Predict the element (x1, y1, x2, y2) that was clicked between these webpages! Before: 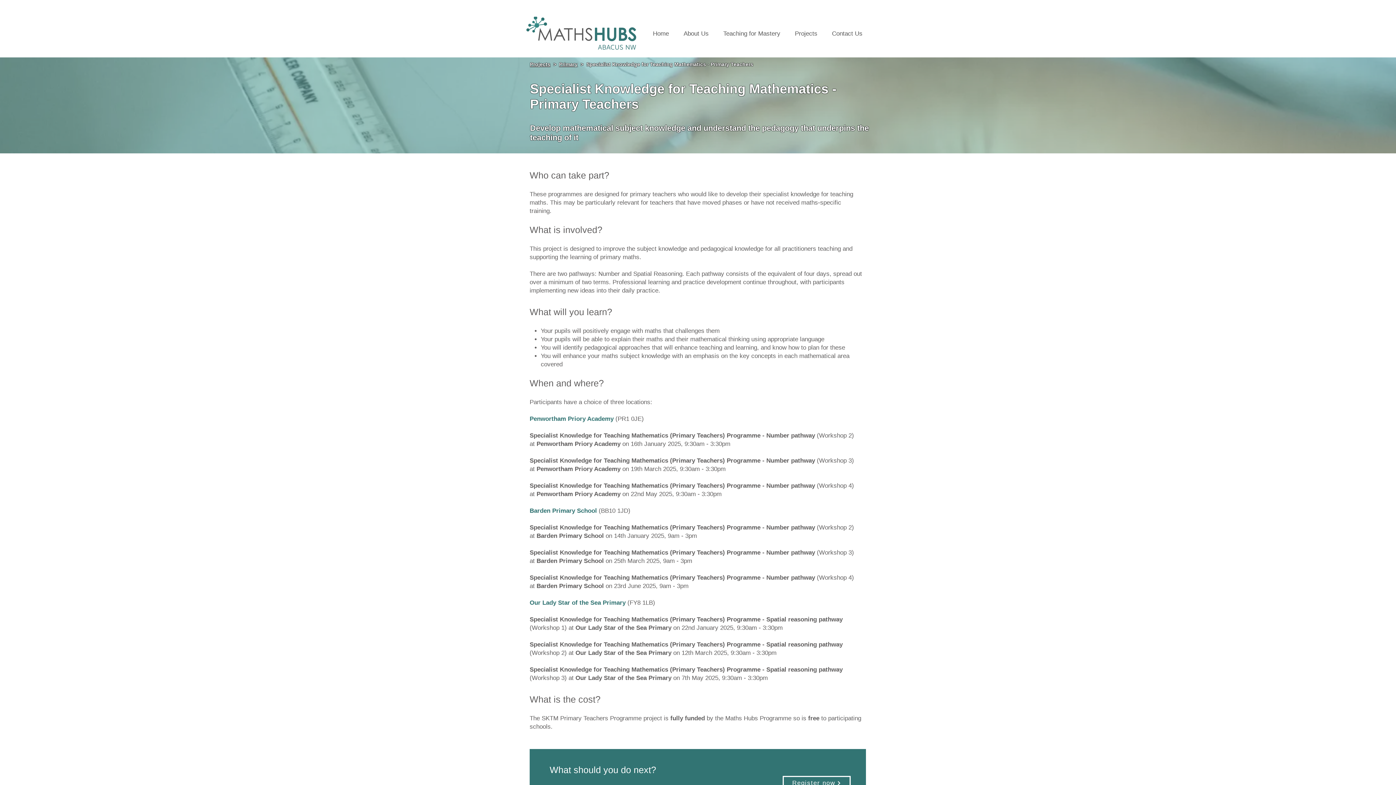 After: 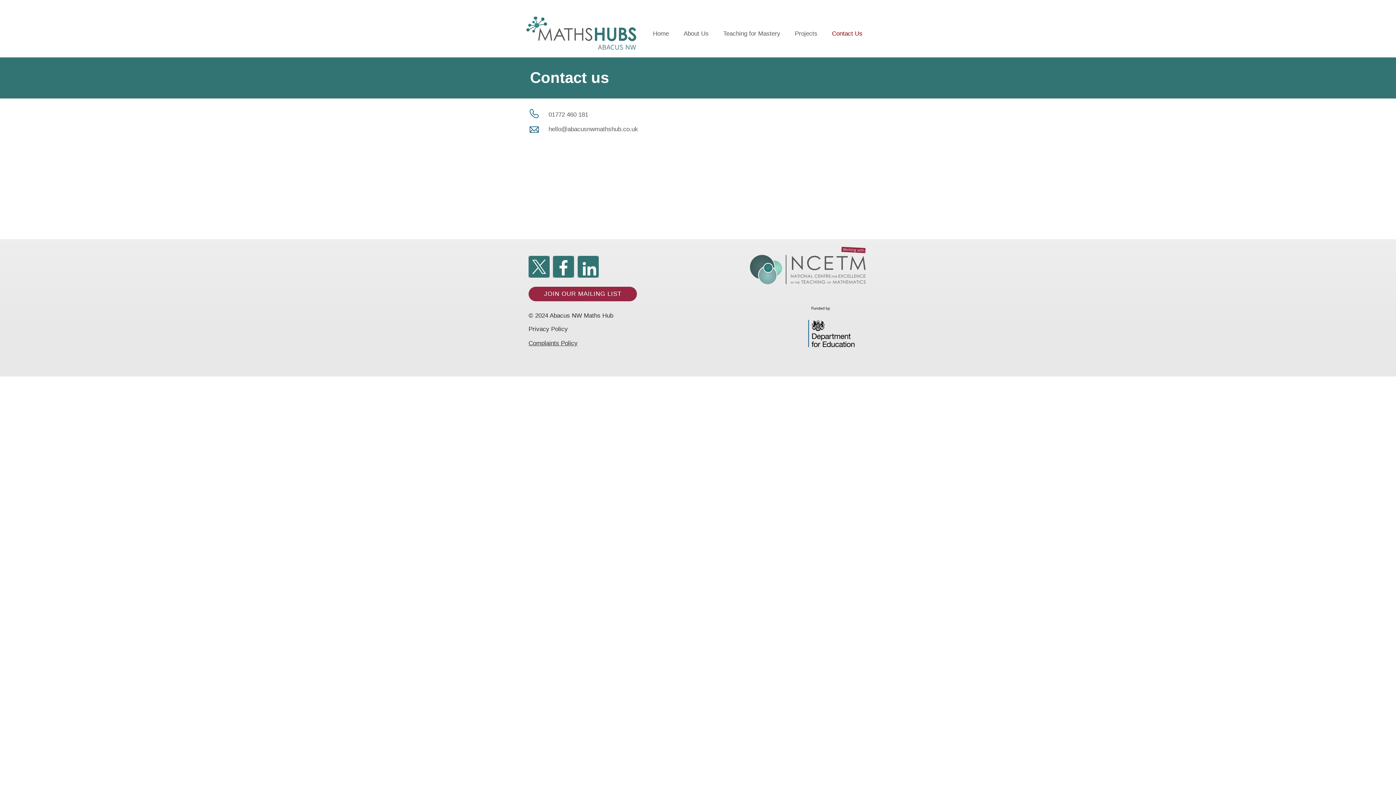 Action: label: Contact Us bbox: (824, 22, 869, 44)